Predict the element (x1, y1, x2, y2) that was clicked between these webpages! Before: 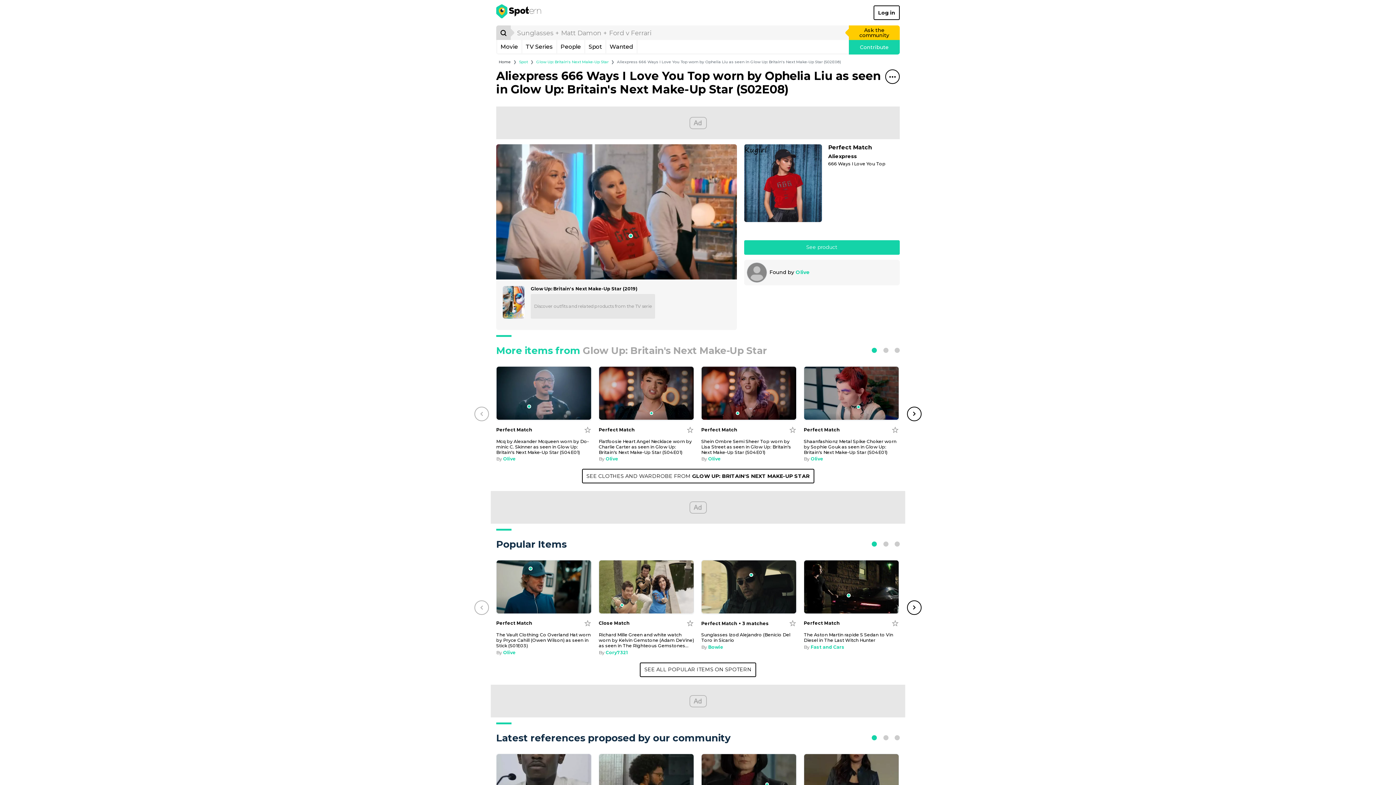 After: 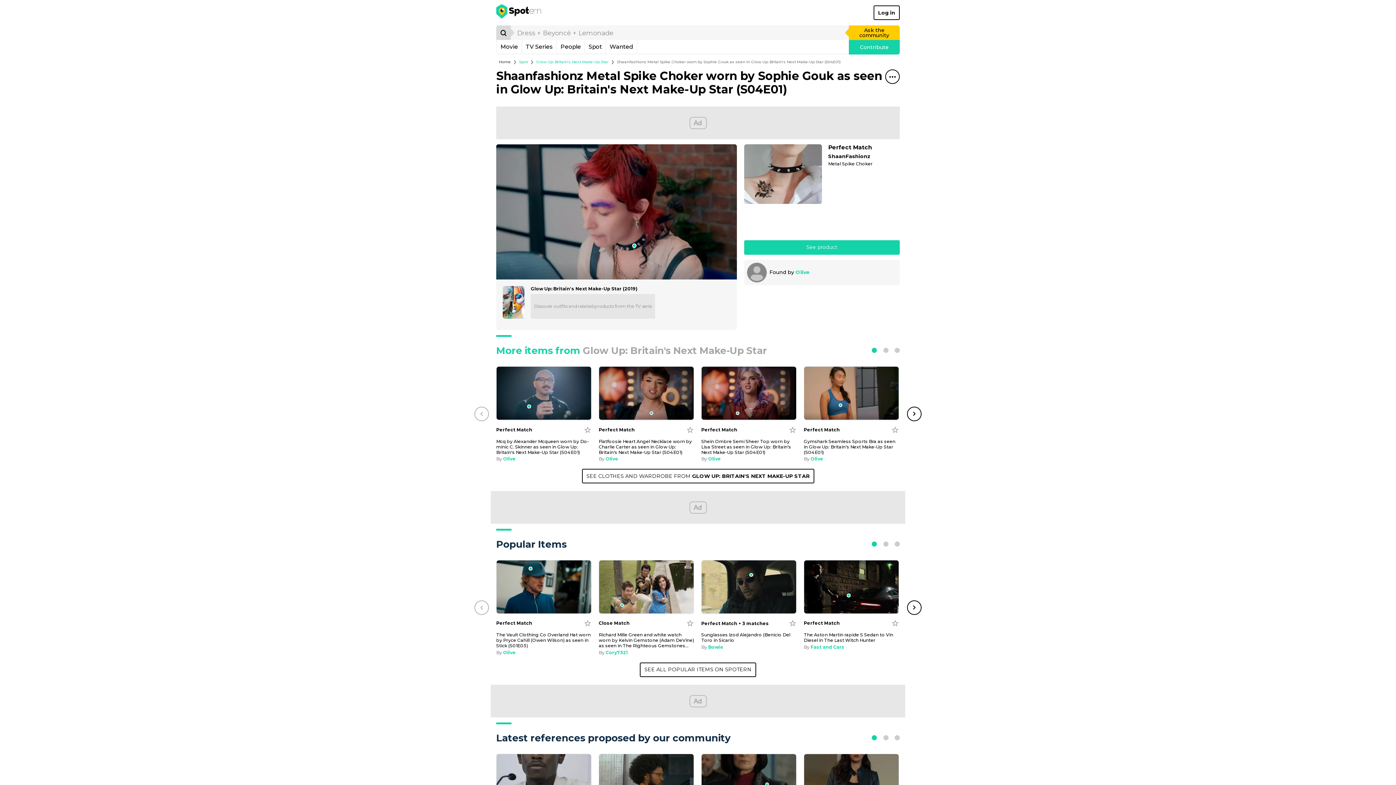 Action: label: Shaanfashionz Met­al Spike Chok­er worn by Sophie Gouk as seen in Glow Up: Britain's Next Make-Up Star (S04E01) bbox: (804, 438, 899, 455)